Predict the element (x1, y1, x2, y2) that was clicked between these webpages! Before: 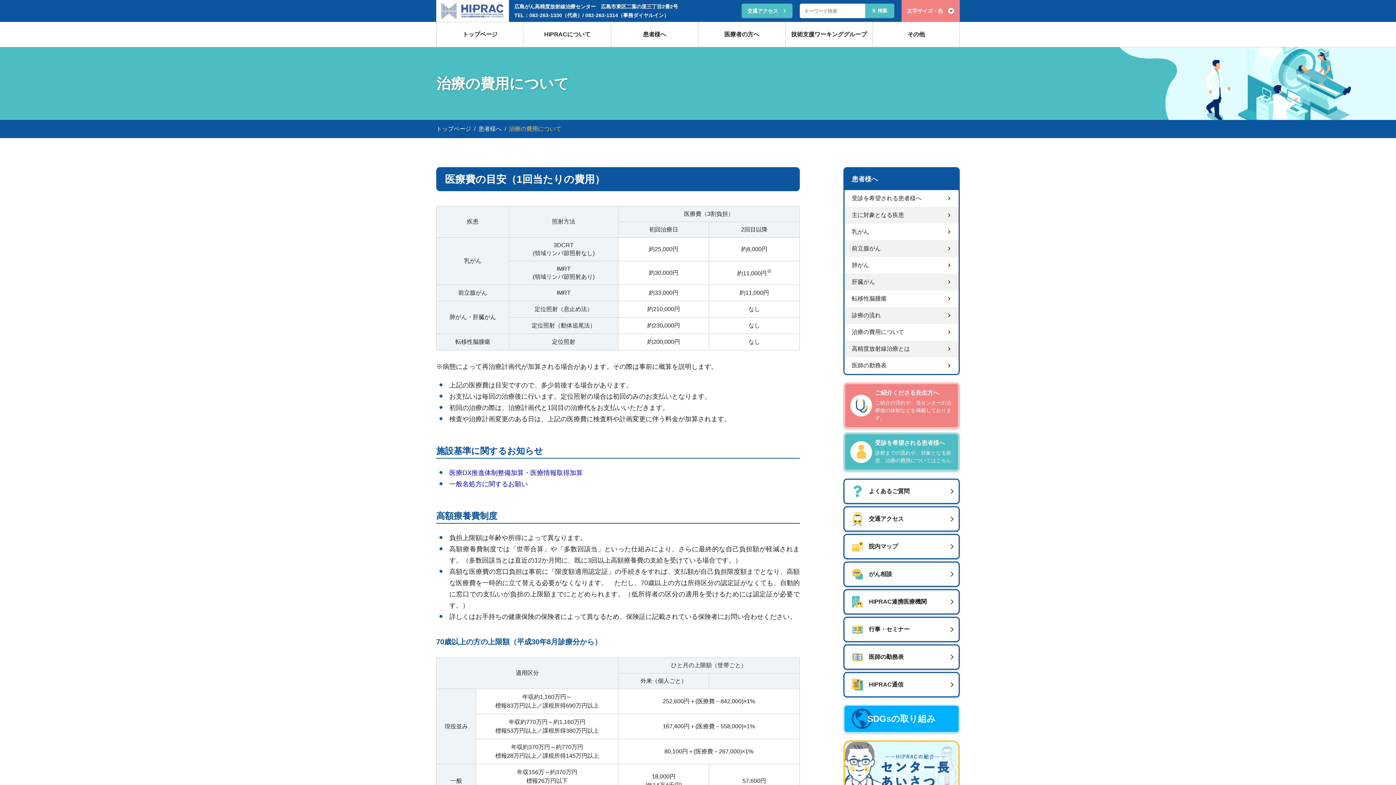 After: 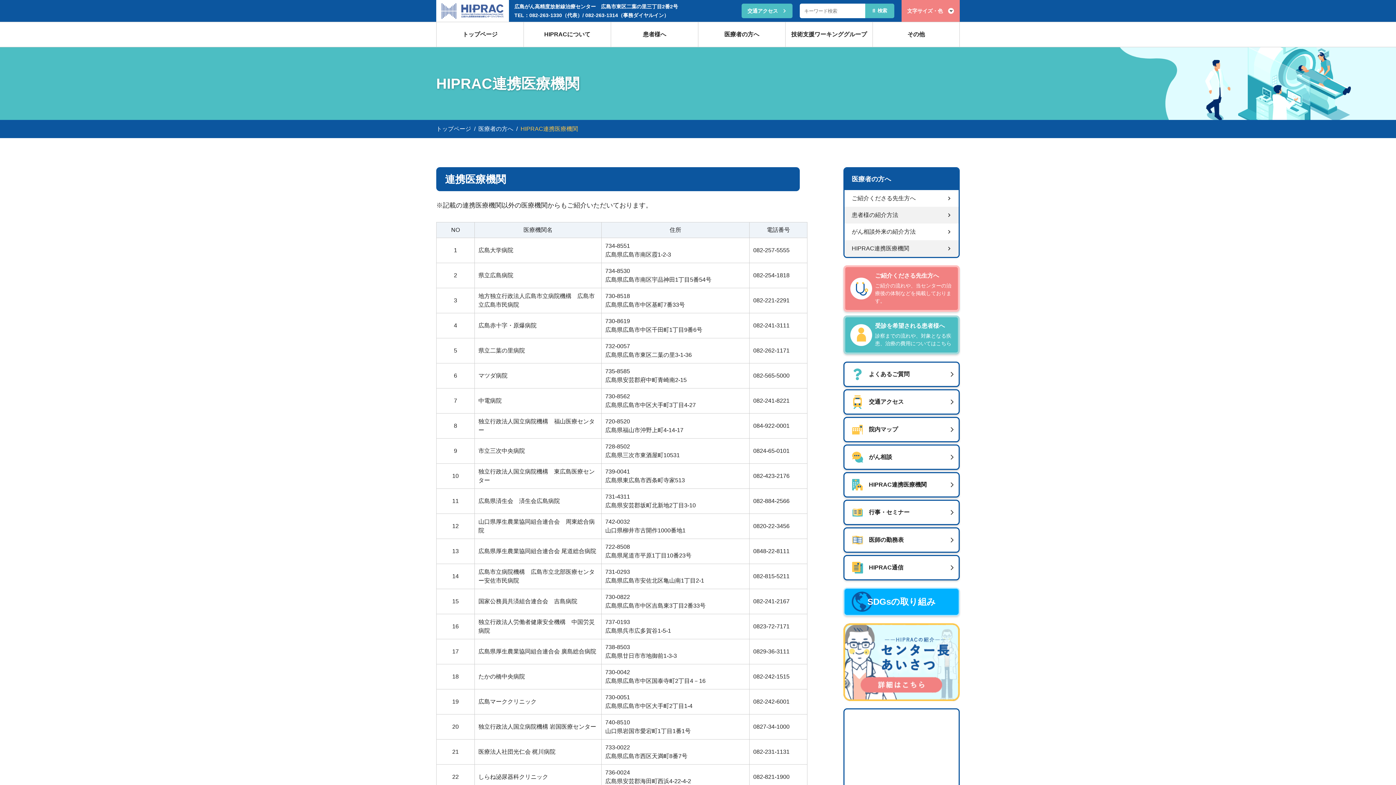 Action: label: HIPRAC連携医療機関 bbox: (843, 589, 960, 614)